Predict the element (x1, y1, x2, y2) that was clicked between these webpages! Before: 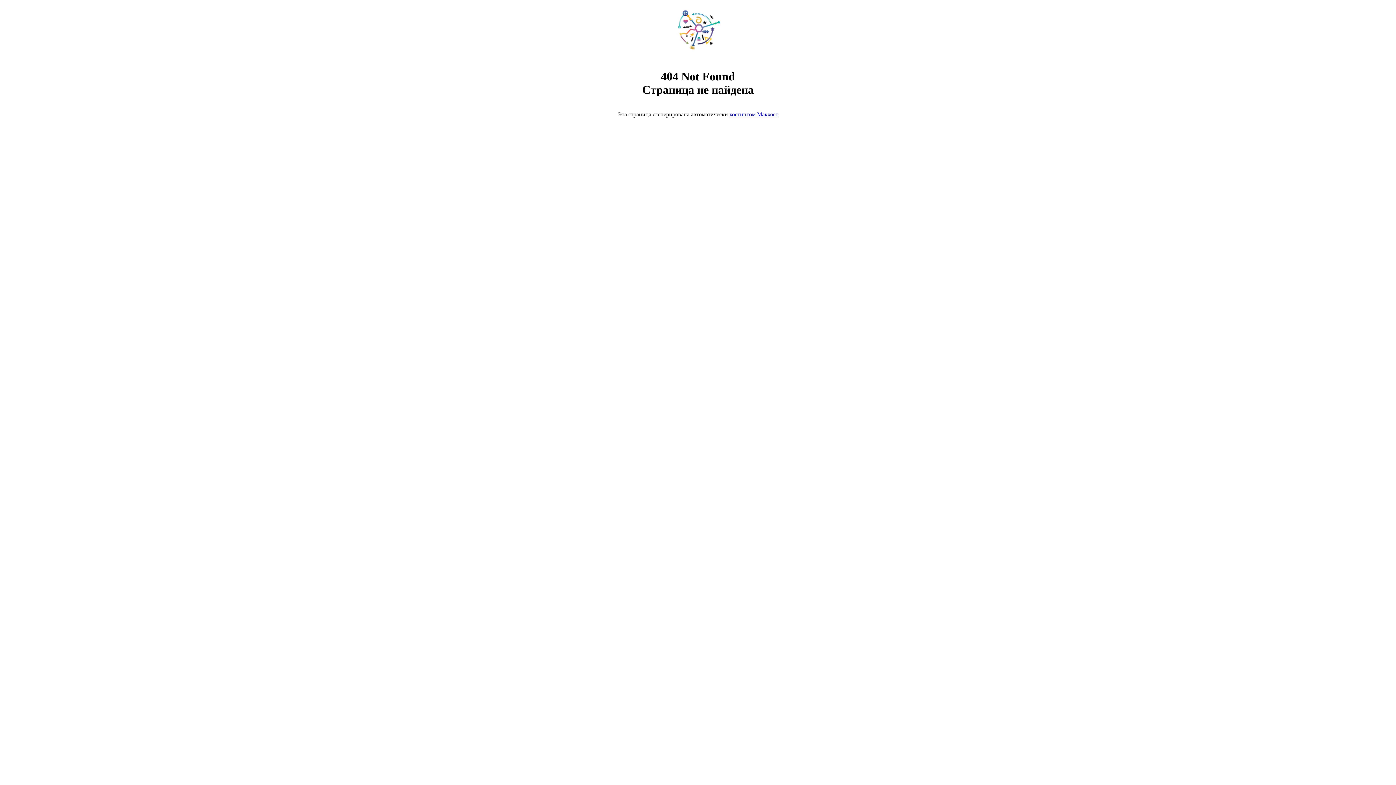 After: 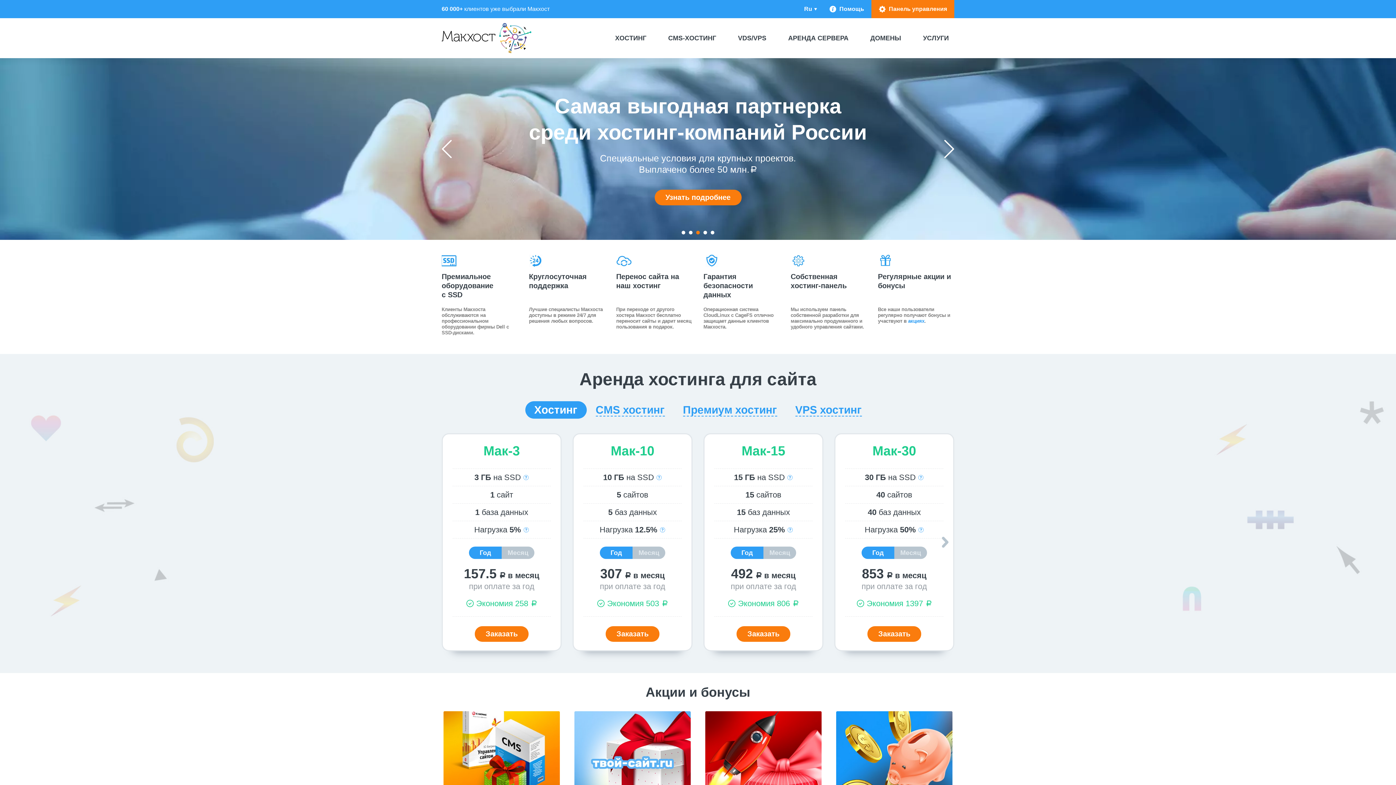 Action: label: хостингом Макхост bbox: (729, 111, 778, 117)